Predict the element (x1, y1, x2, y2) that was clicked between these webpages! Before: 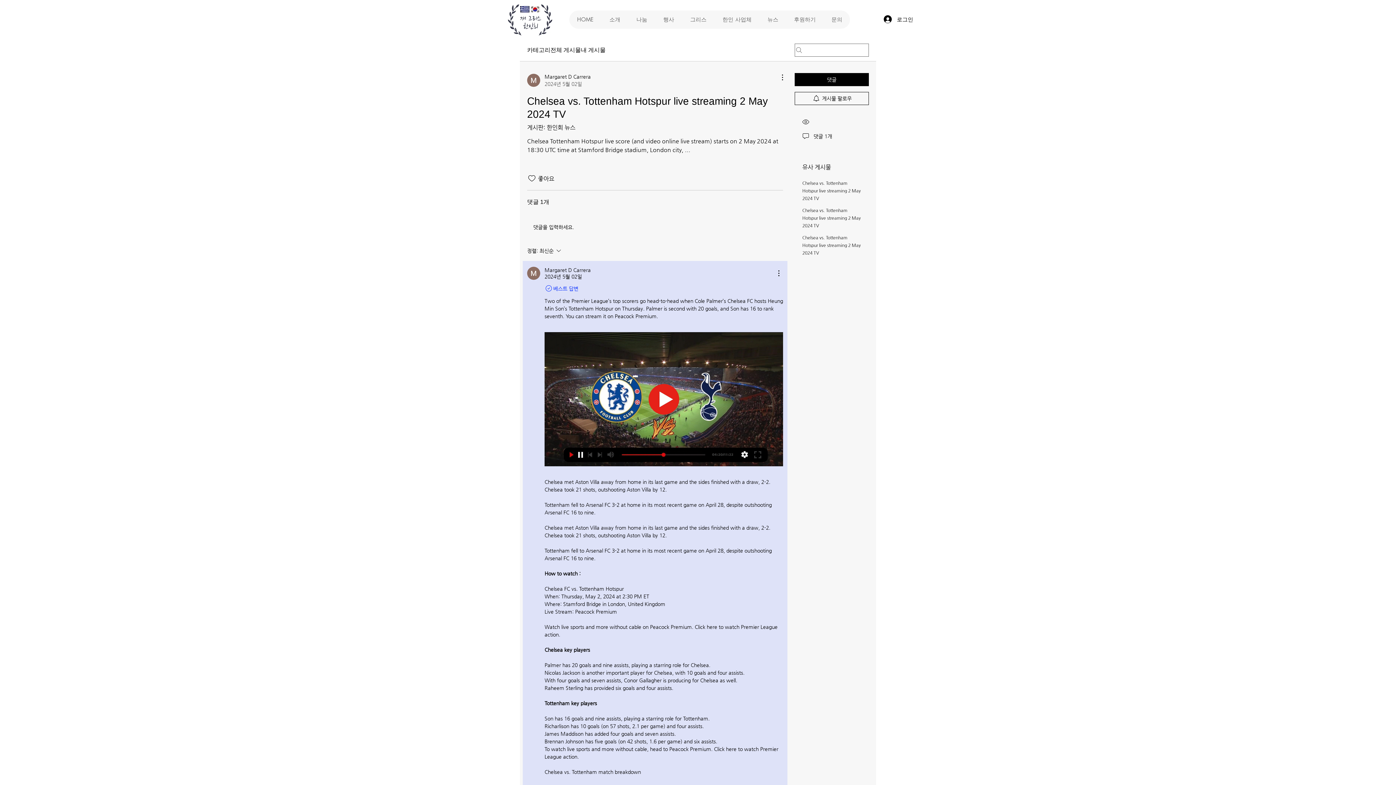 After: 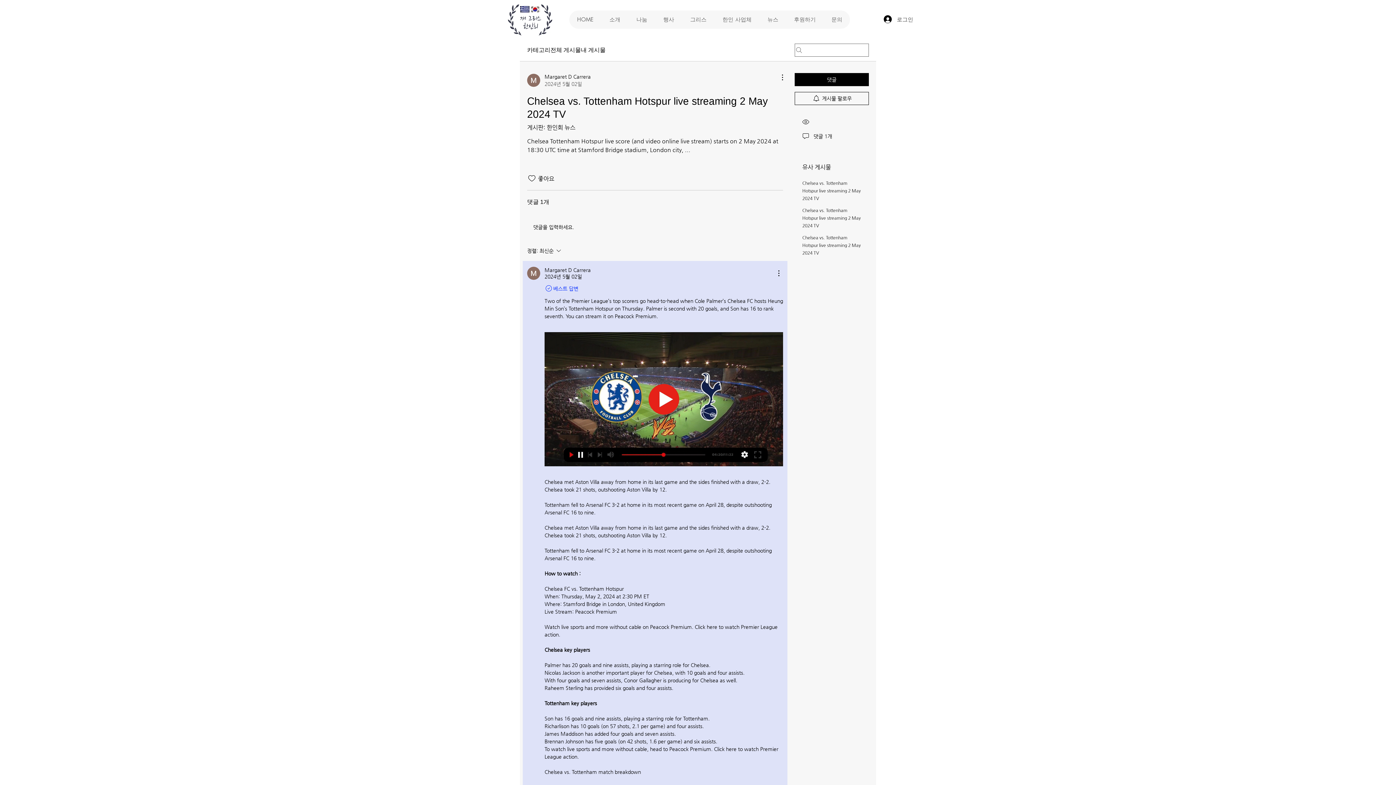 Action: label: 로그인 bbox: (878, 13, 918, 25)